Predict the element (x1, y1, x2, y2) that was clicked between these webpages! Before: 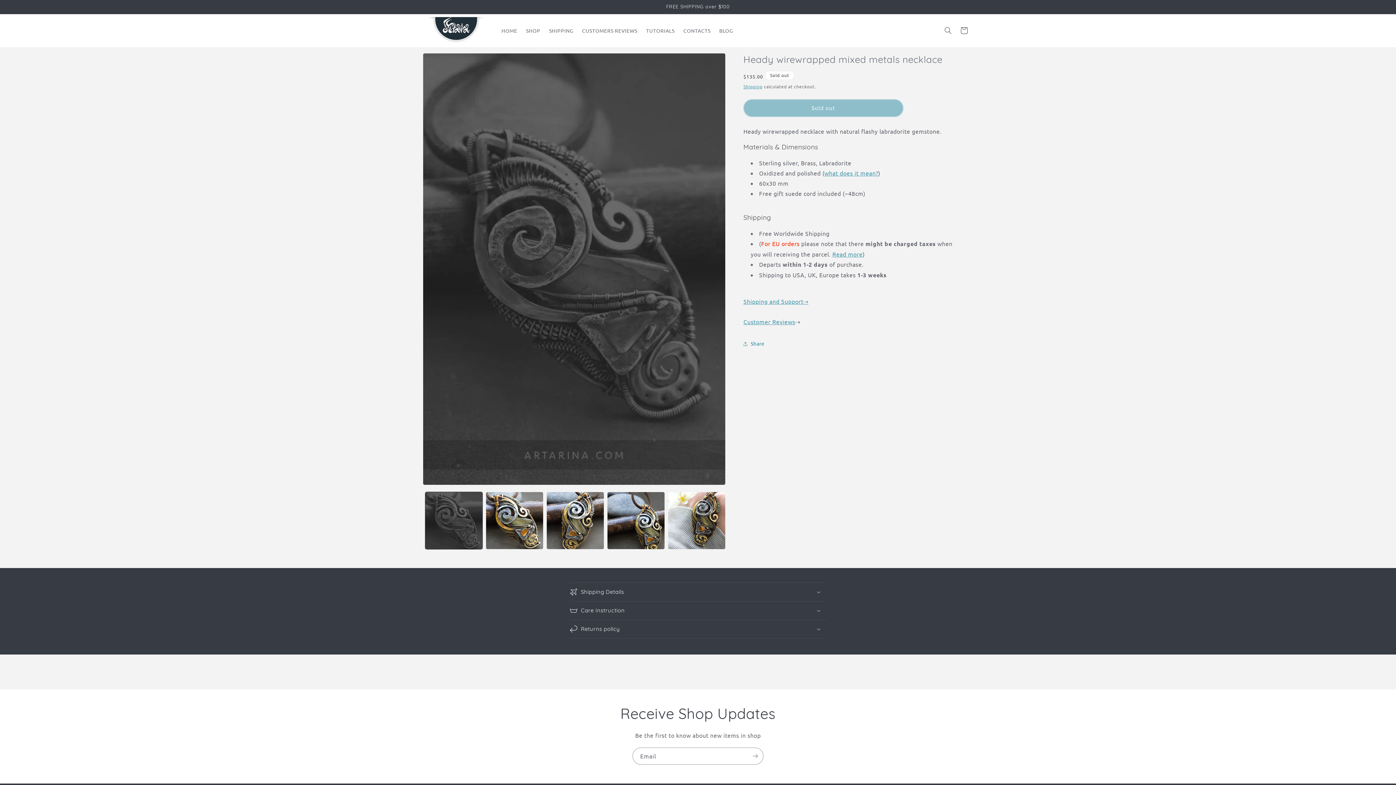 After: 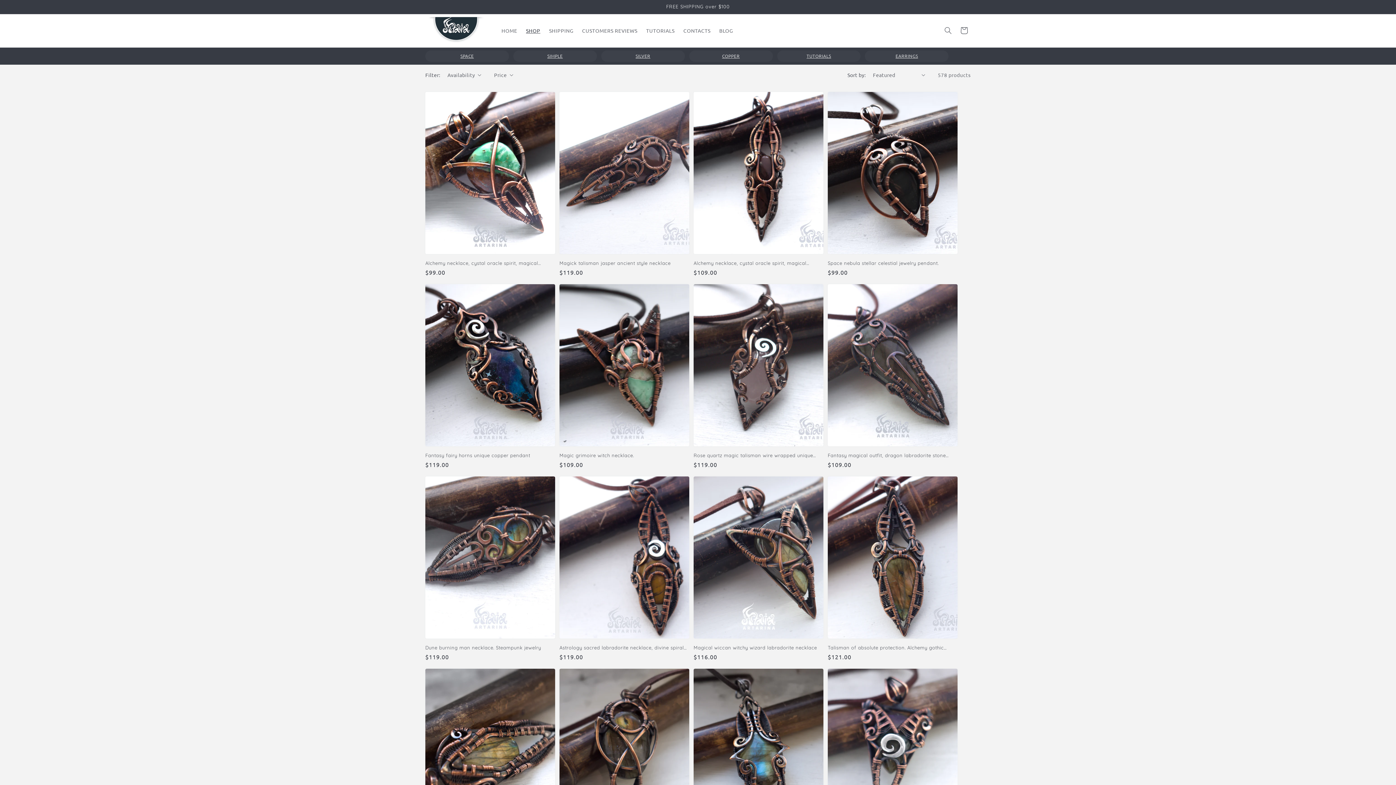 Action: bbox: (521, 23, 544, 38) label: SHOP